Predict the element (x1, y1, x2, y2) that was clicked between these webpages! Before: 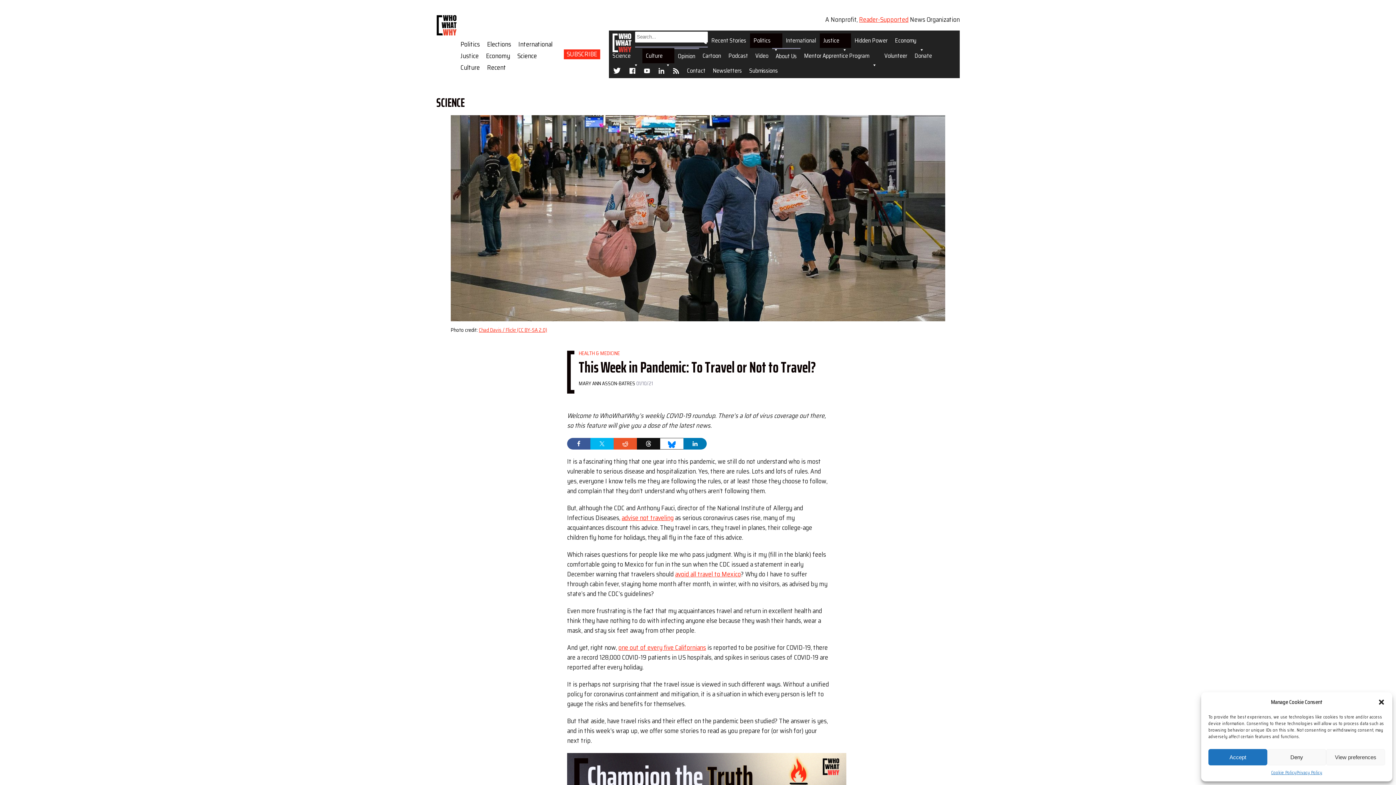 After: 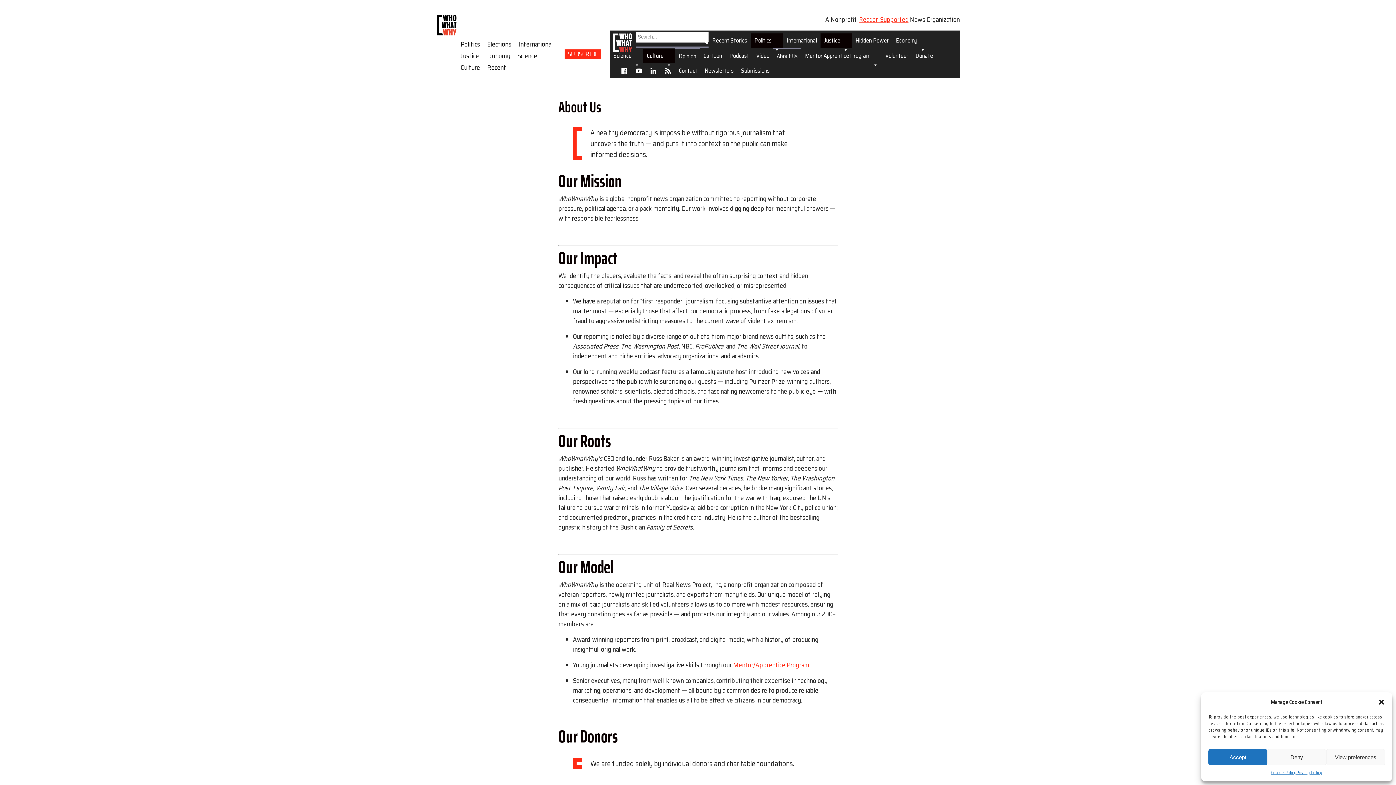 Action: bbox: (772, 49, 800, 63) label: About Us